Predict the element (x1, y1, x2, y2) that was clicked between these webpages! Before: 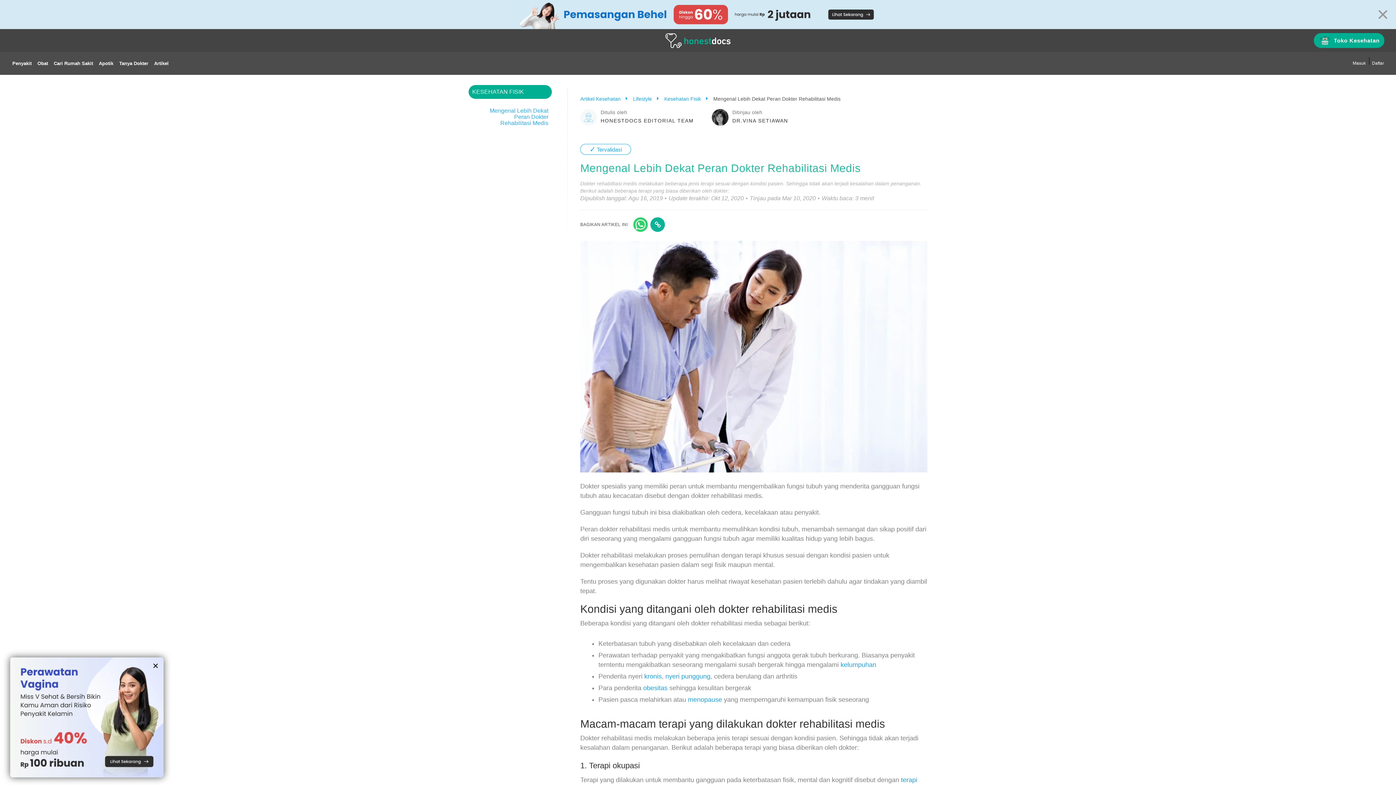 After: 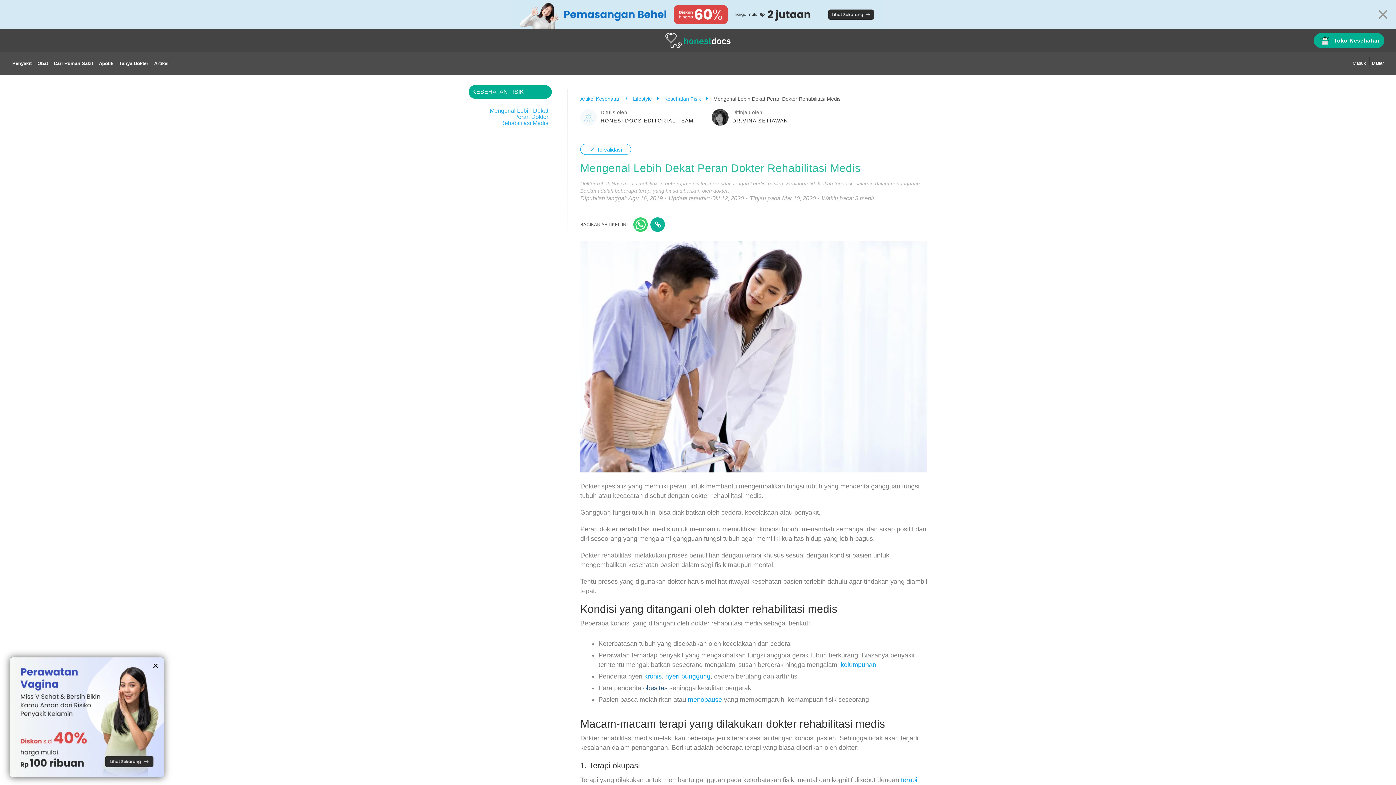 Action: bbox: (643, 684, 667, 691) label: obesitas